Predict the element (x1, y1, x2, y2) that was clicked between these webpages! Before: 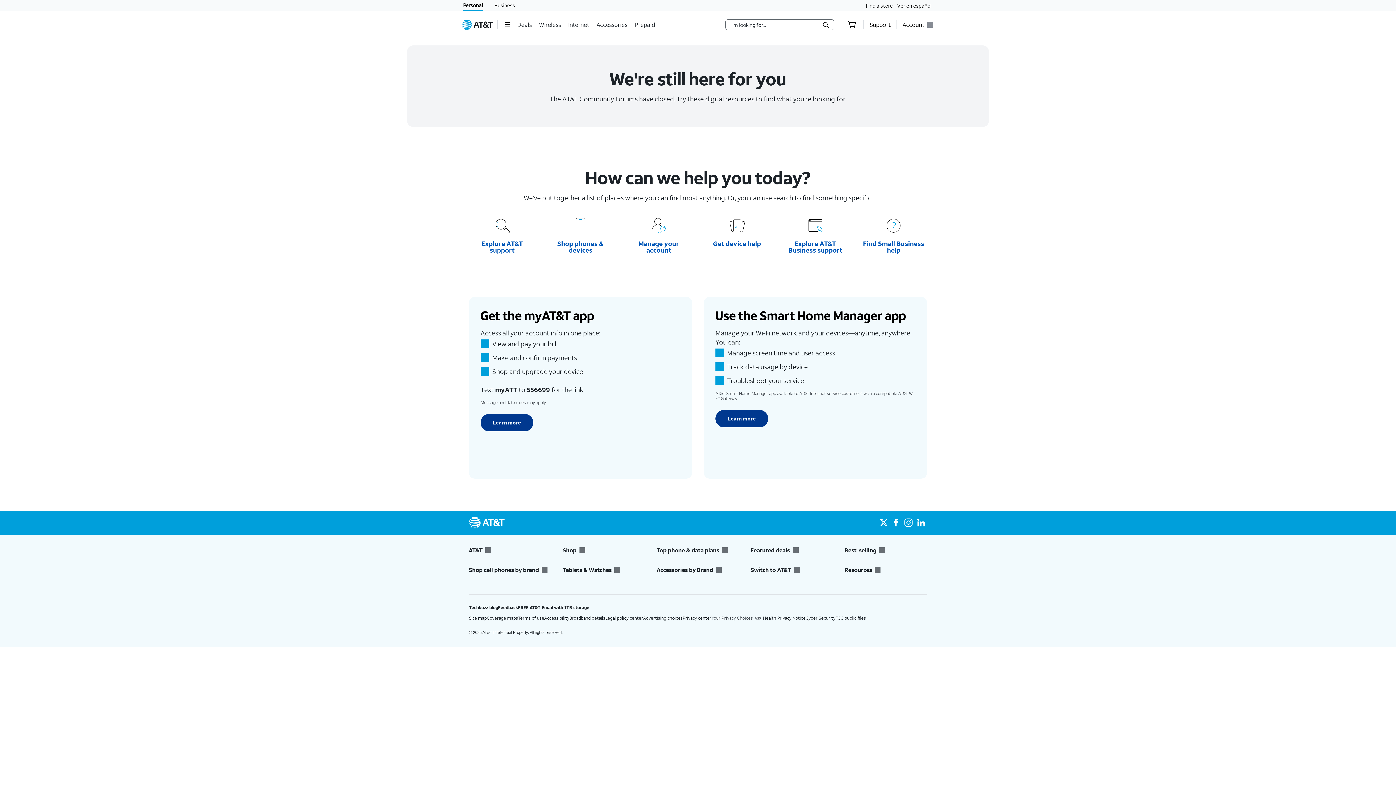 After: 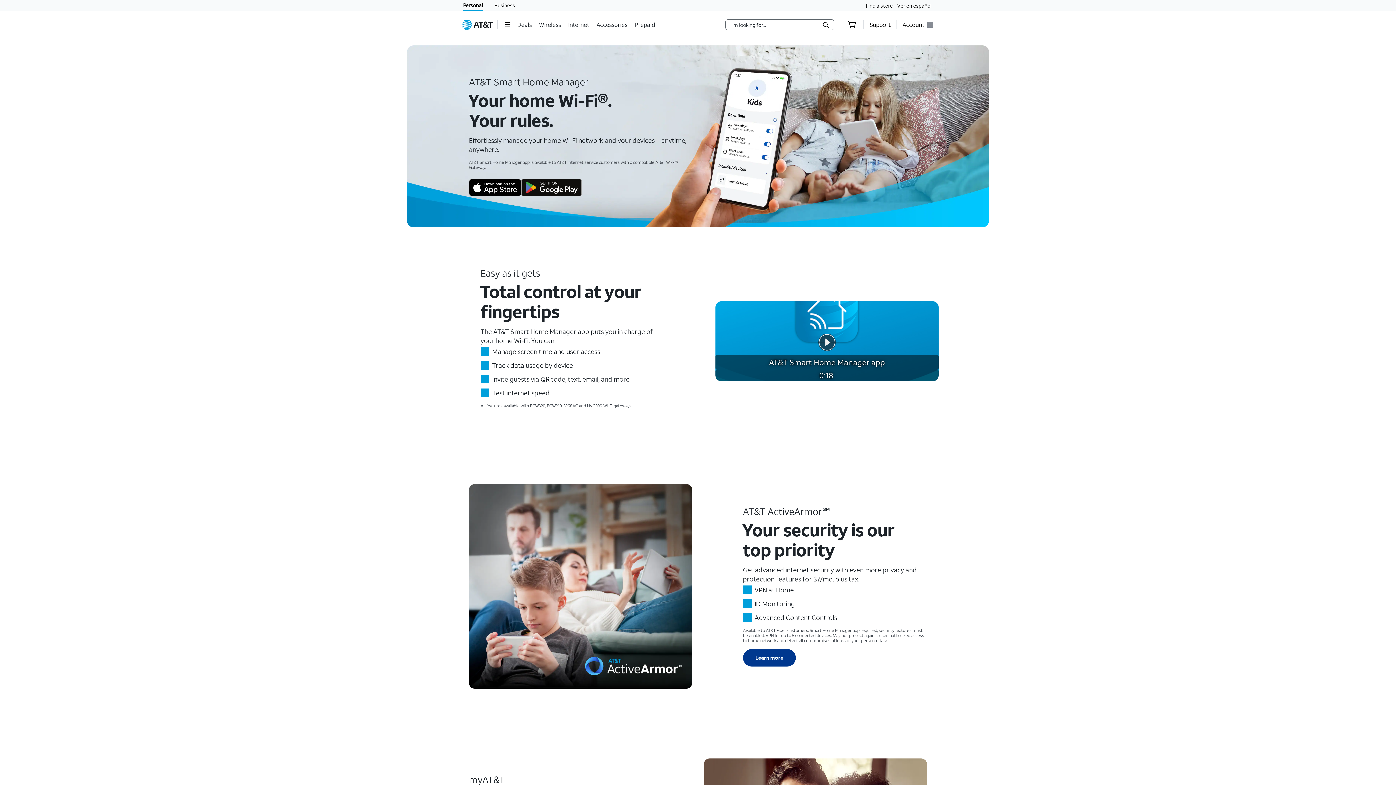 Action: bbox: (715, 410, 768, 427) label: Learn more